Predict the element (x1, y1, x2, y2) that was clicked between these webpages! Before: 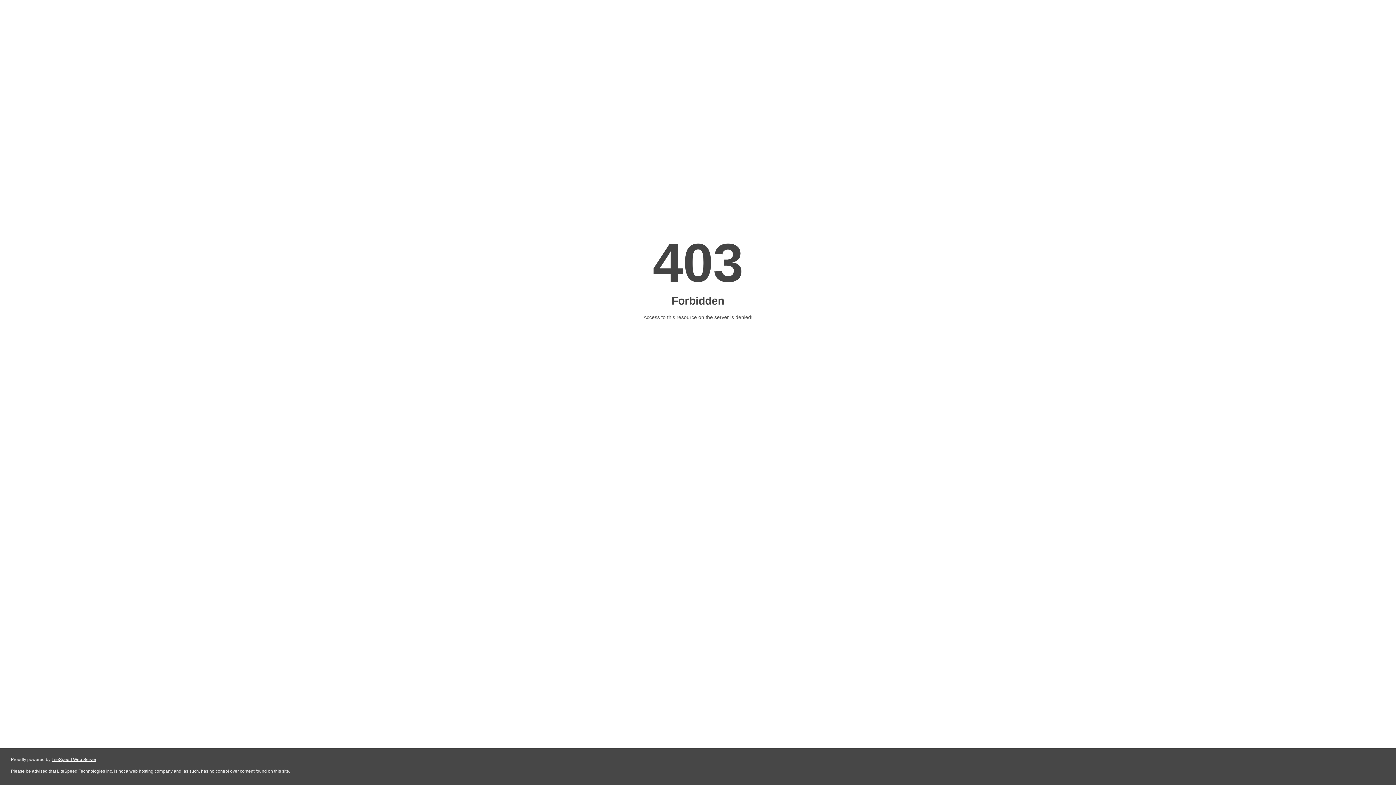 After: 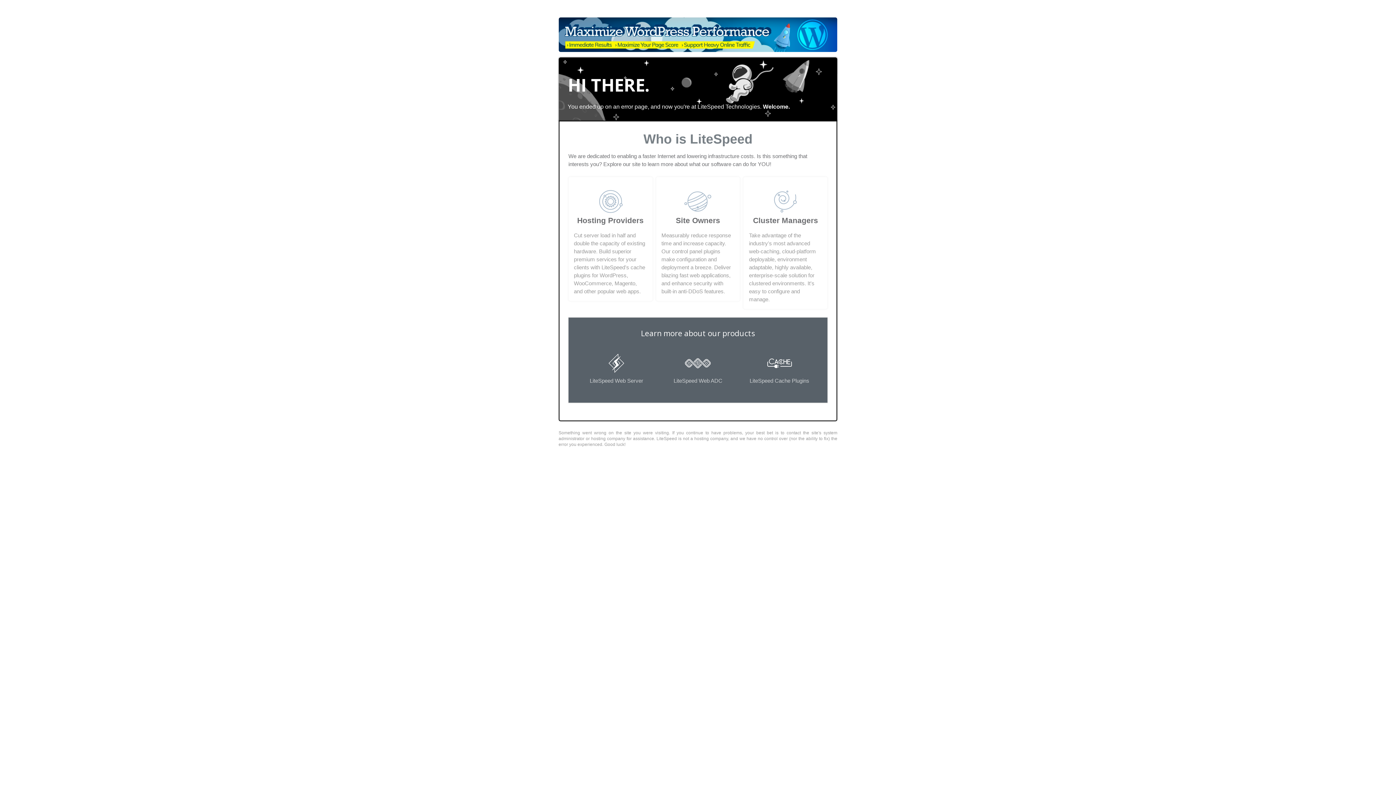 Action: bbox: (51, 757, 96, 762) label: LiteSpeed Web Server